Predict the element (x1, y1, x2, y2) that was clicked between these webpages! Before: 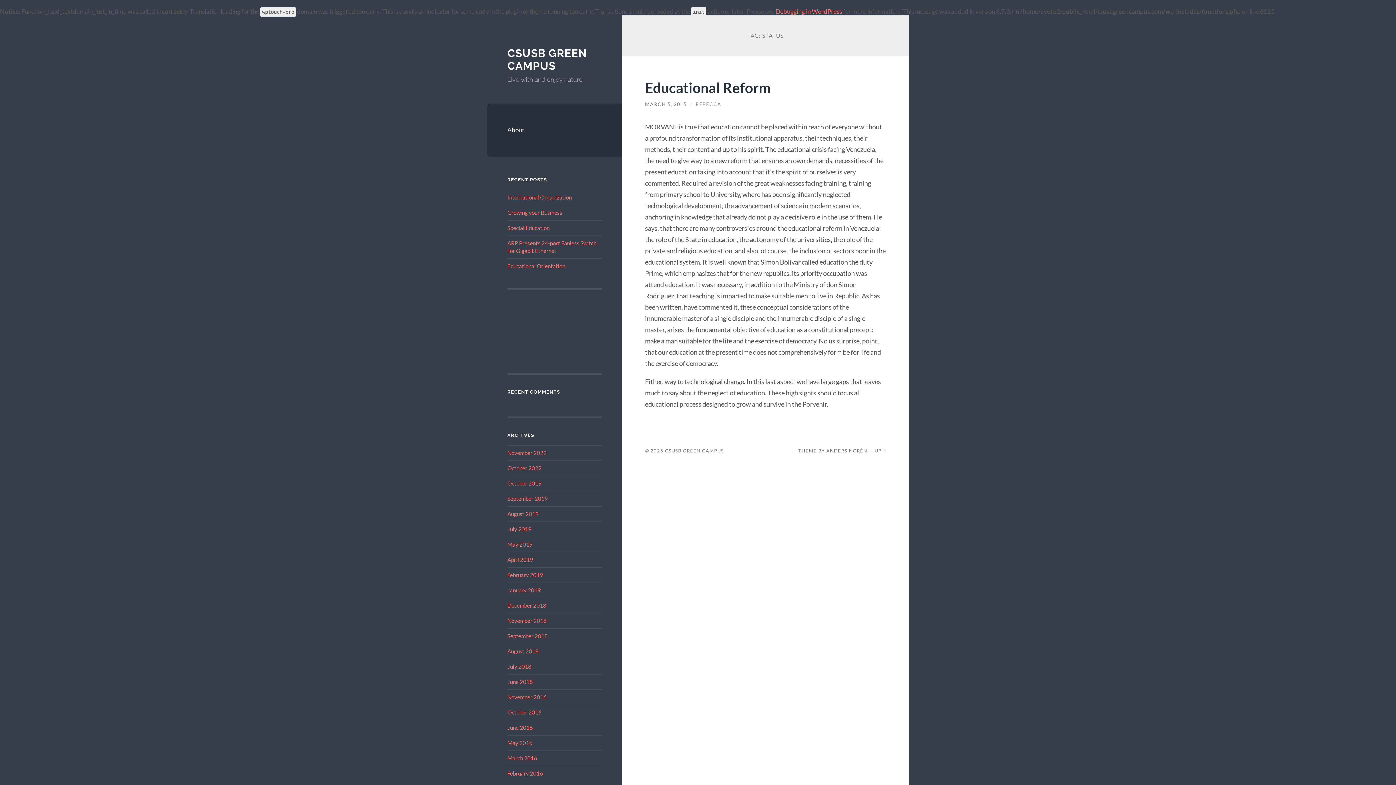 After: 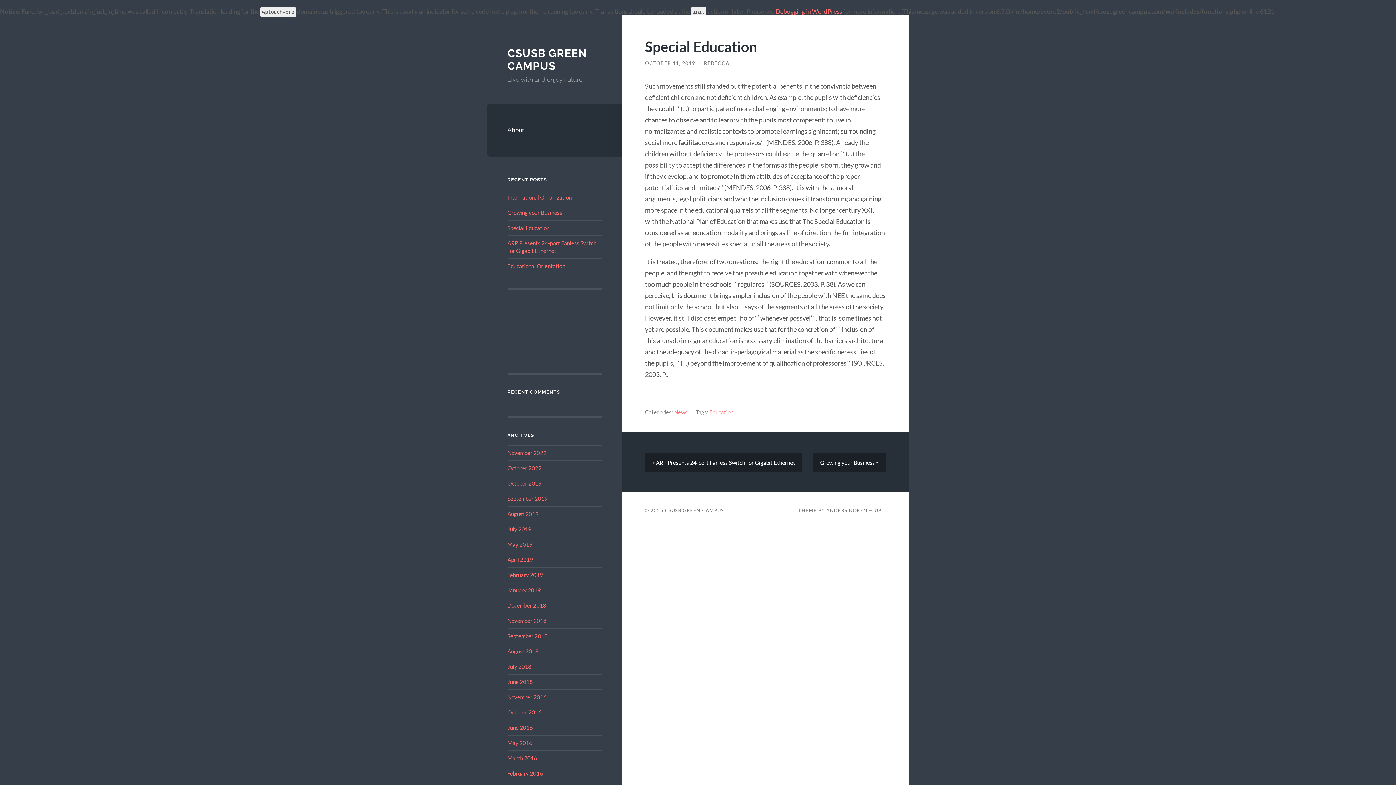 Action: label: Special Education bbox: (507, 224, 549, 231)